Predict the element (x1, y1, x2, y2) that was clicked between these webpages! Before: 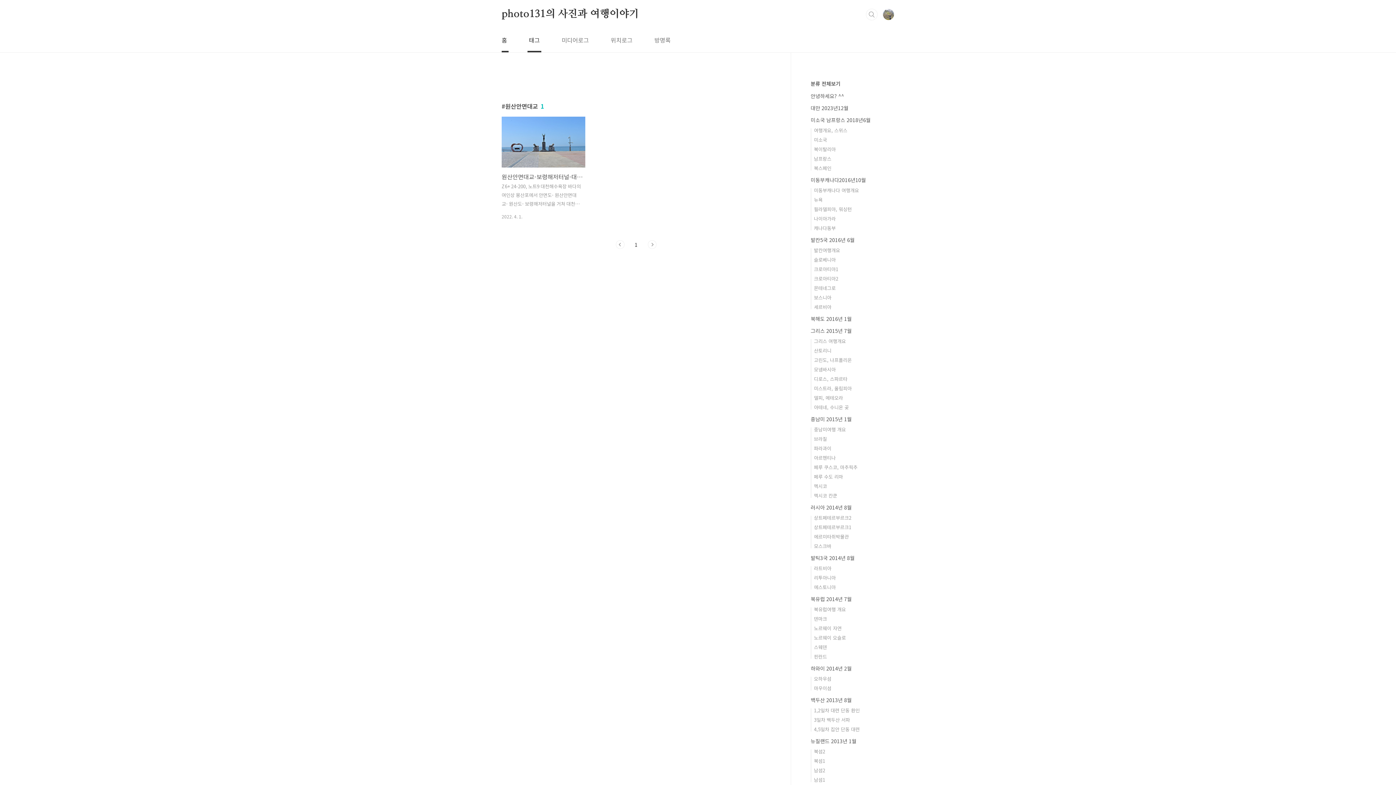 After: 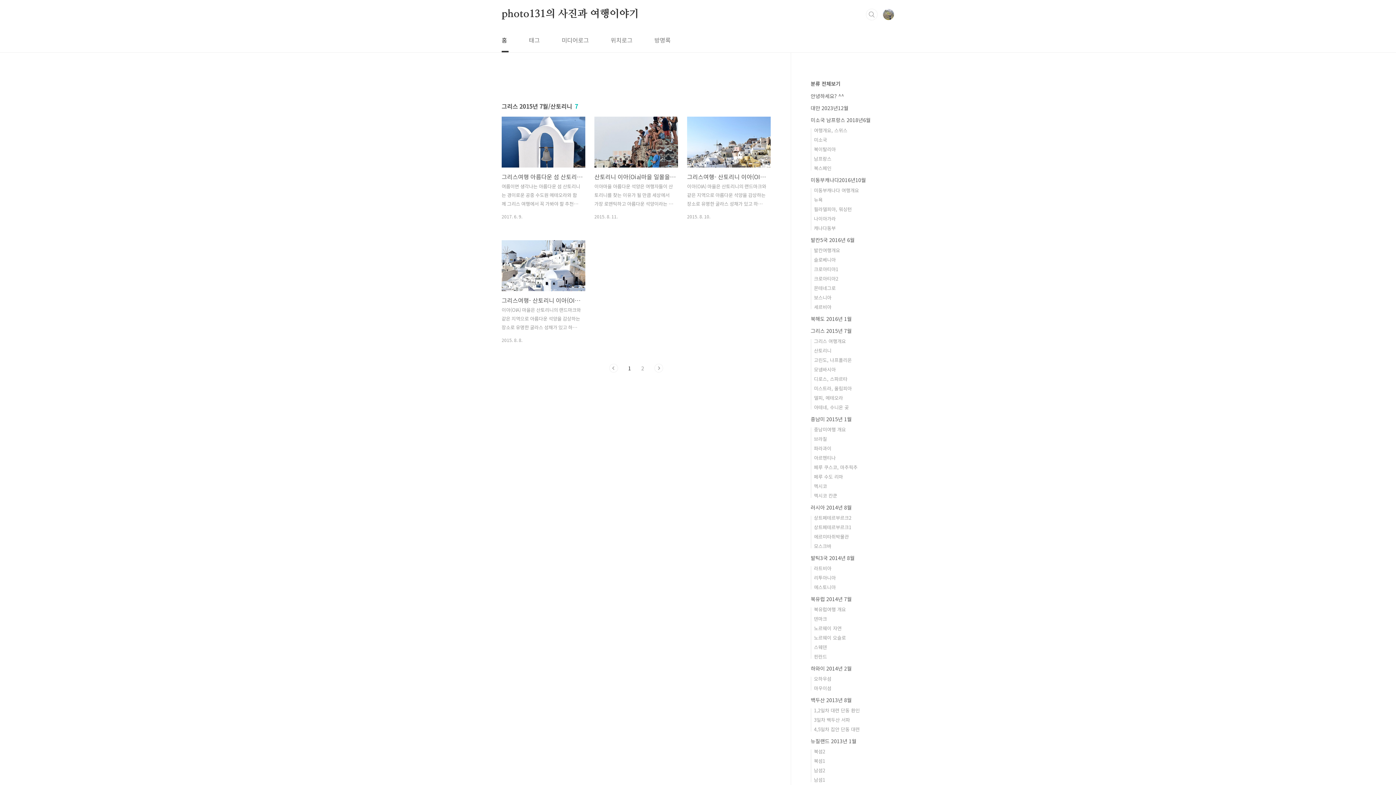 Action: bbox: (814, 347, 831, 354) label: 산토리니